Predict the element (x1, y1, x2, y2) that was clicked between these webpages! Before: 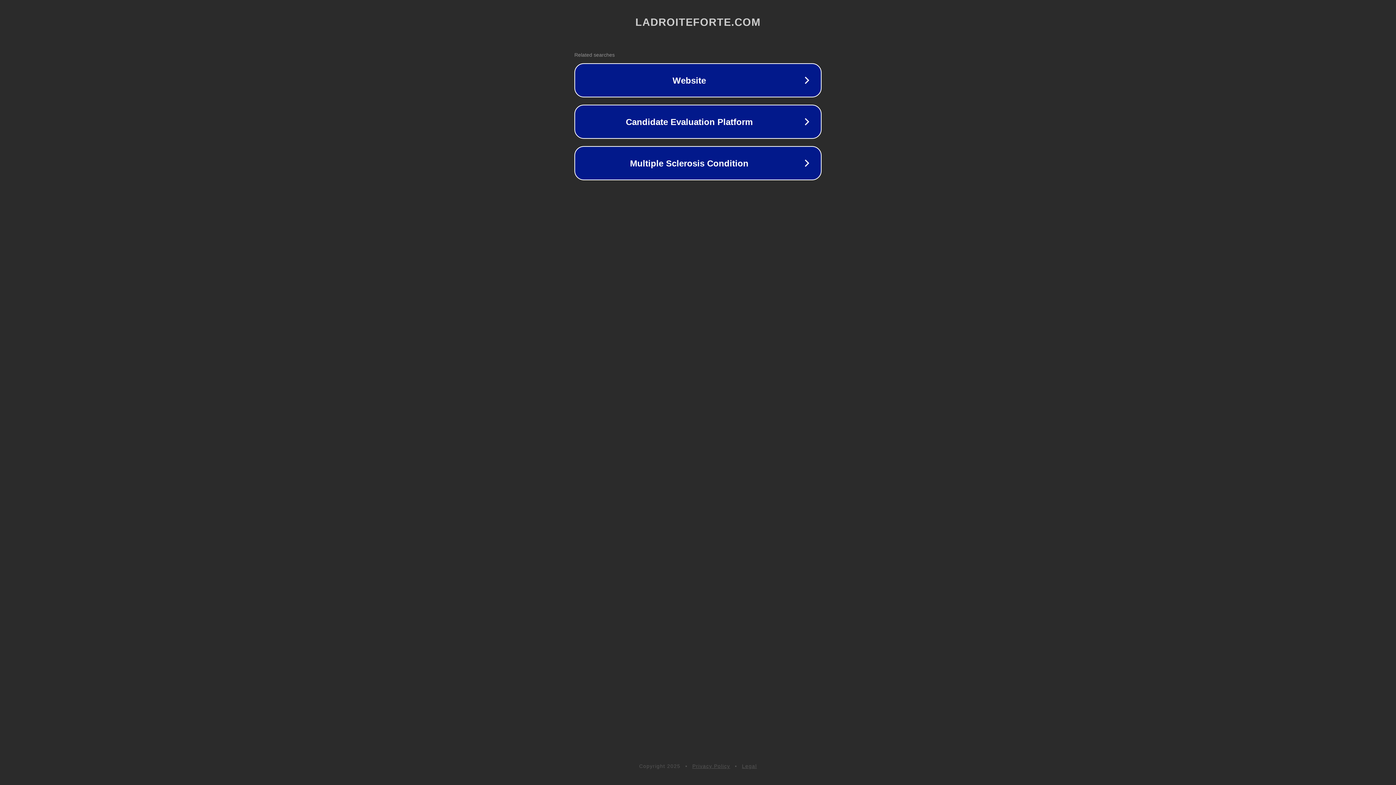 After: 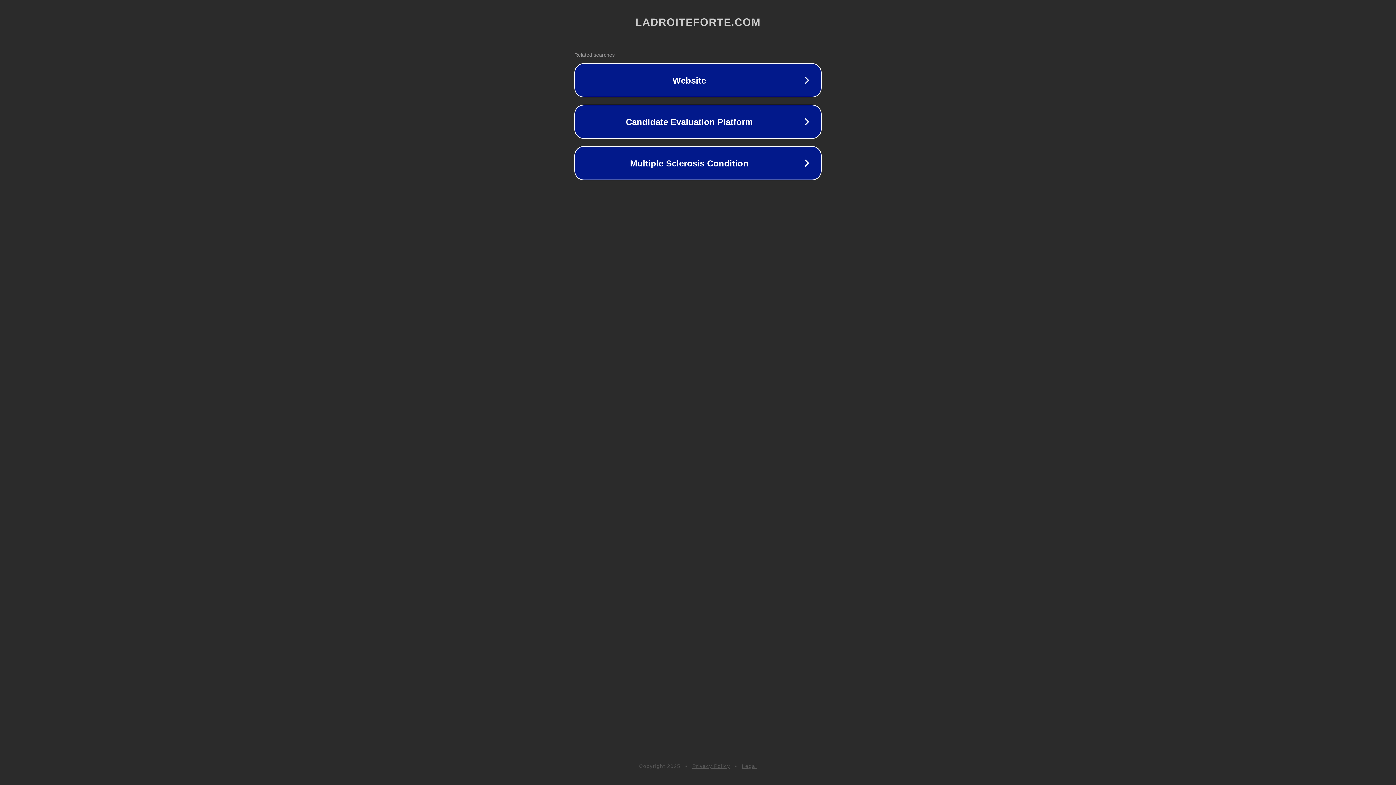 Action: bbox: (692, 763, 730, 769) label: Privacy Policy